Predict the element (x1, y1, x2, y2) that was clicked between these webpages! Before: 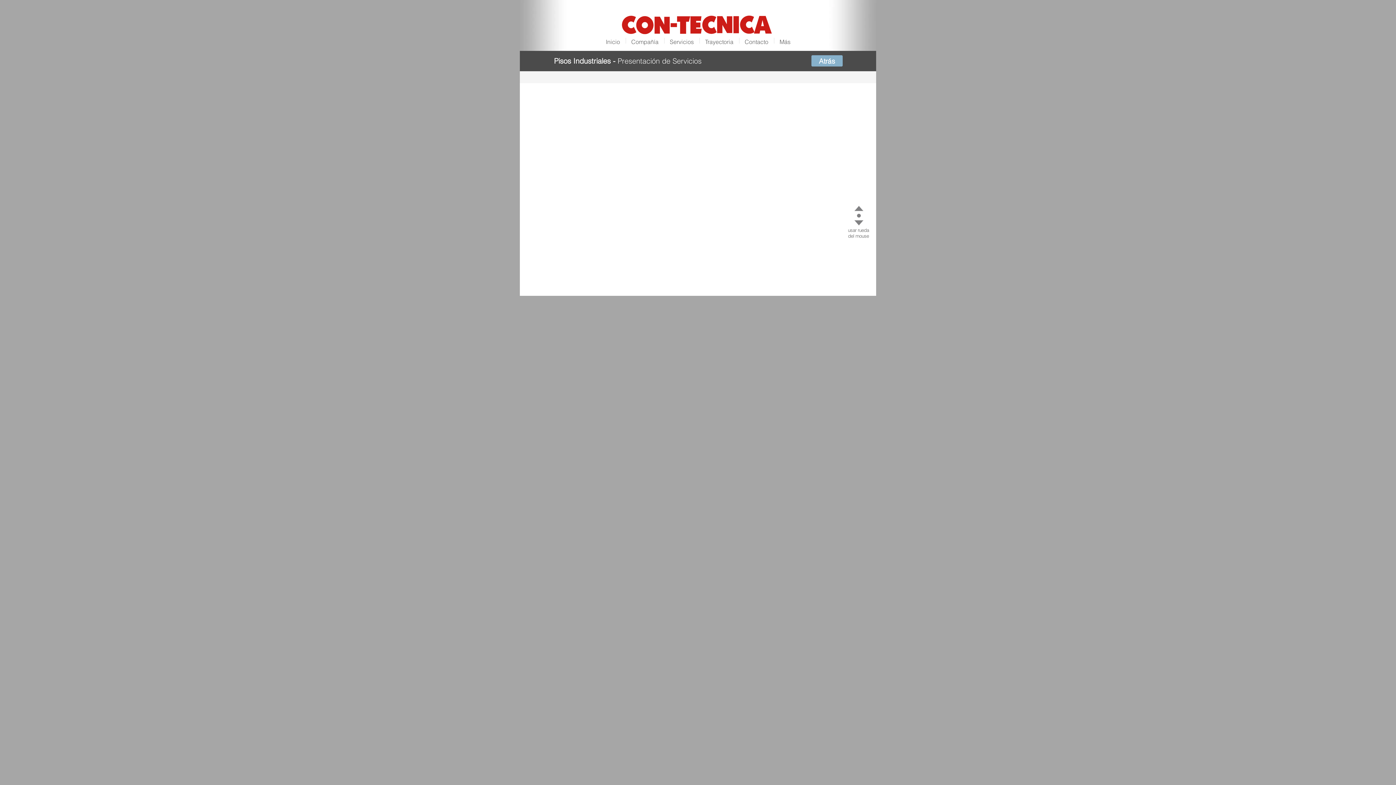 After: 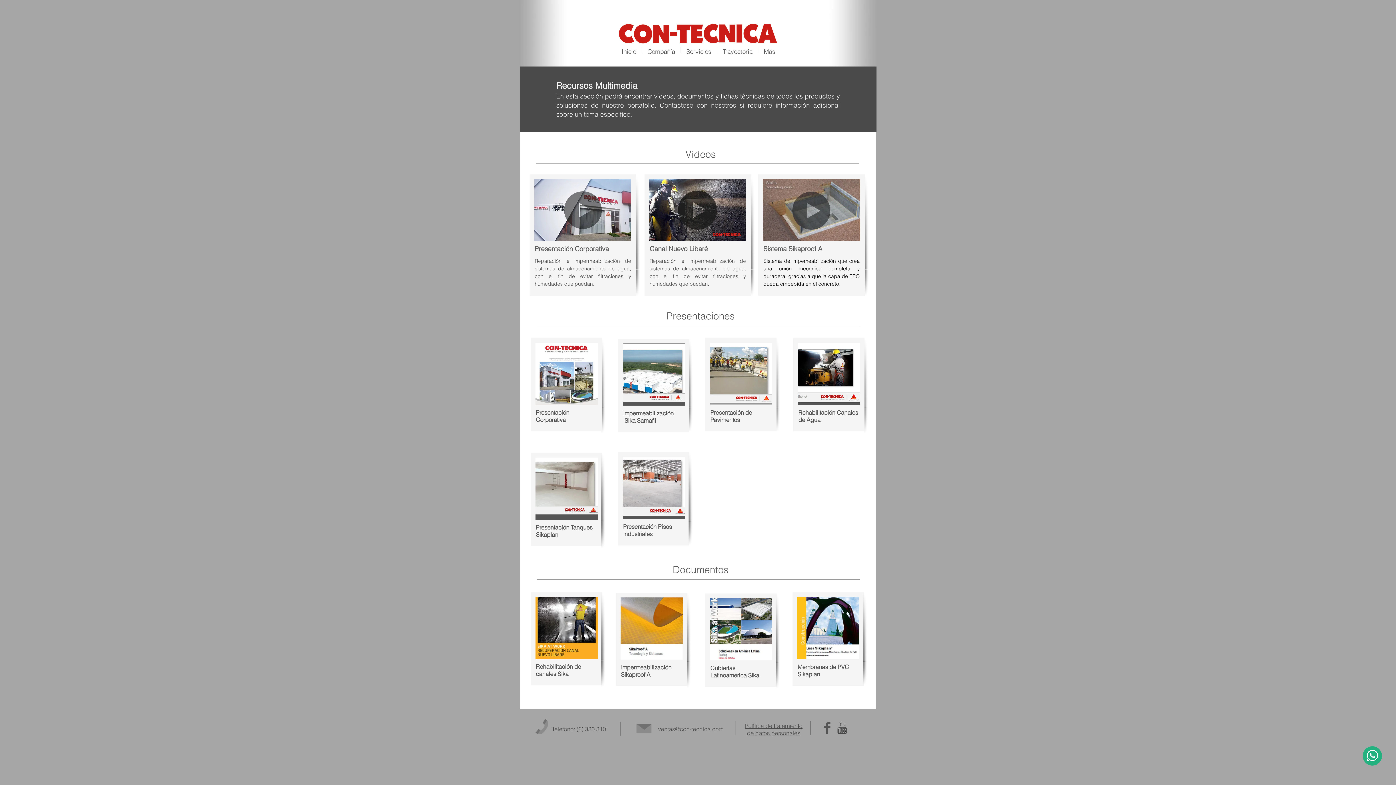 Action: label: Más bbox: (774, 37, 796, 43)